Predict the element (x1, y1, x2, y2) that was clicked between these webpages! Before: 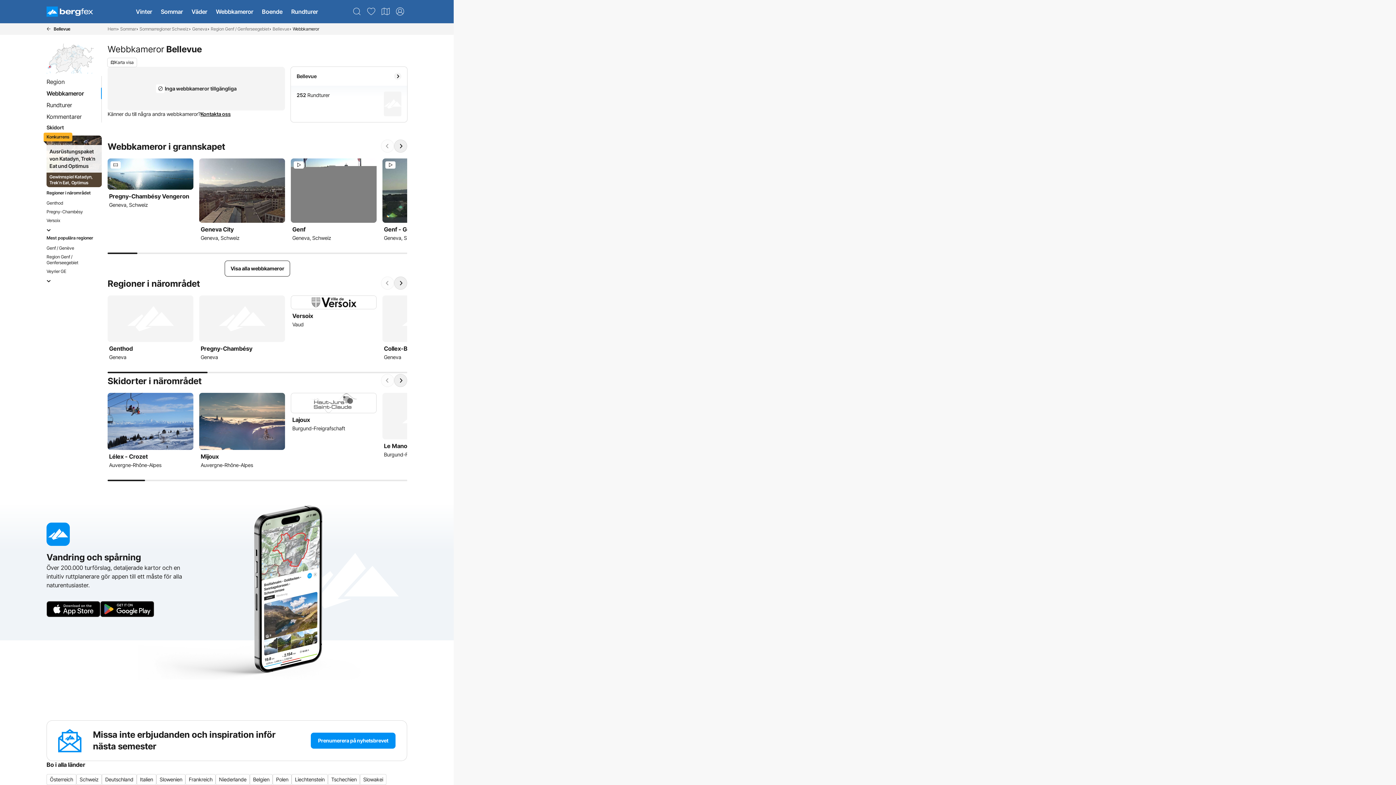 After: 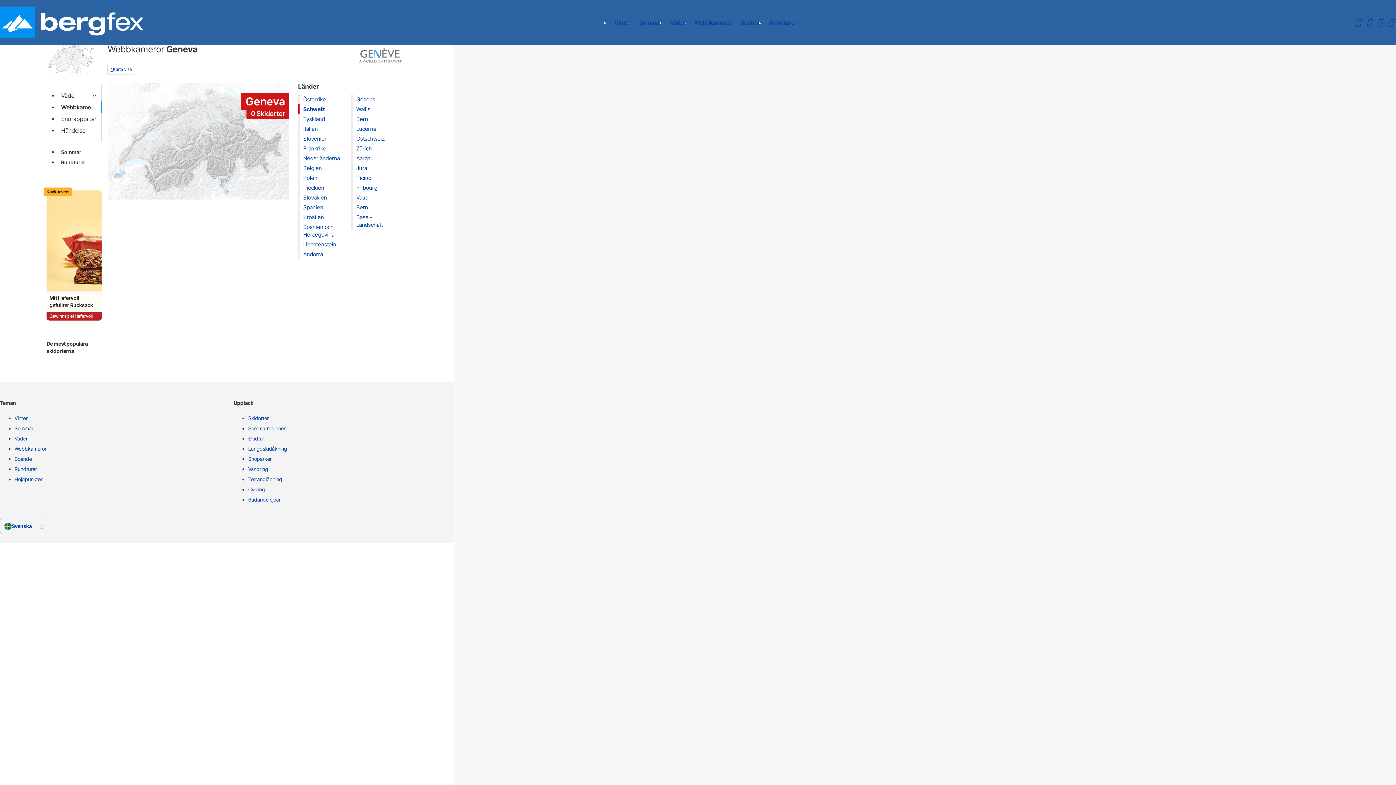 Action: label: Visa alla webbkameror bbox: (224, 260, 290, 276)